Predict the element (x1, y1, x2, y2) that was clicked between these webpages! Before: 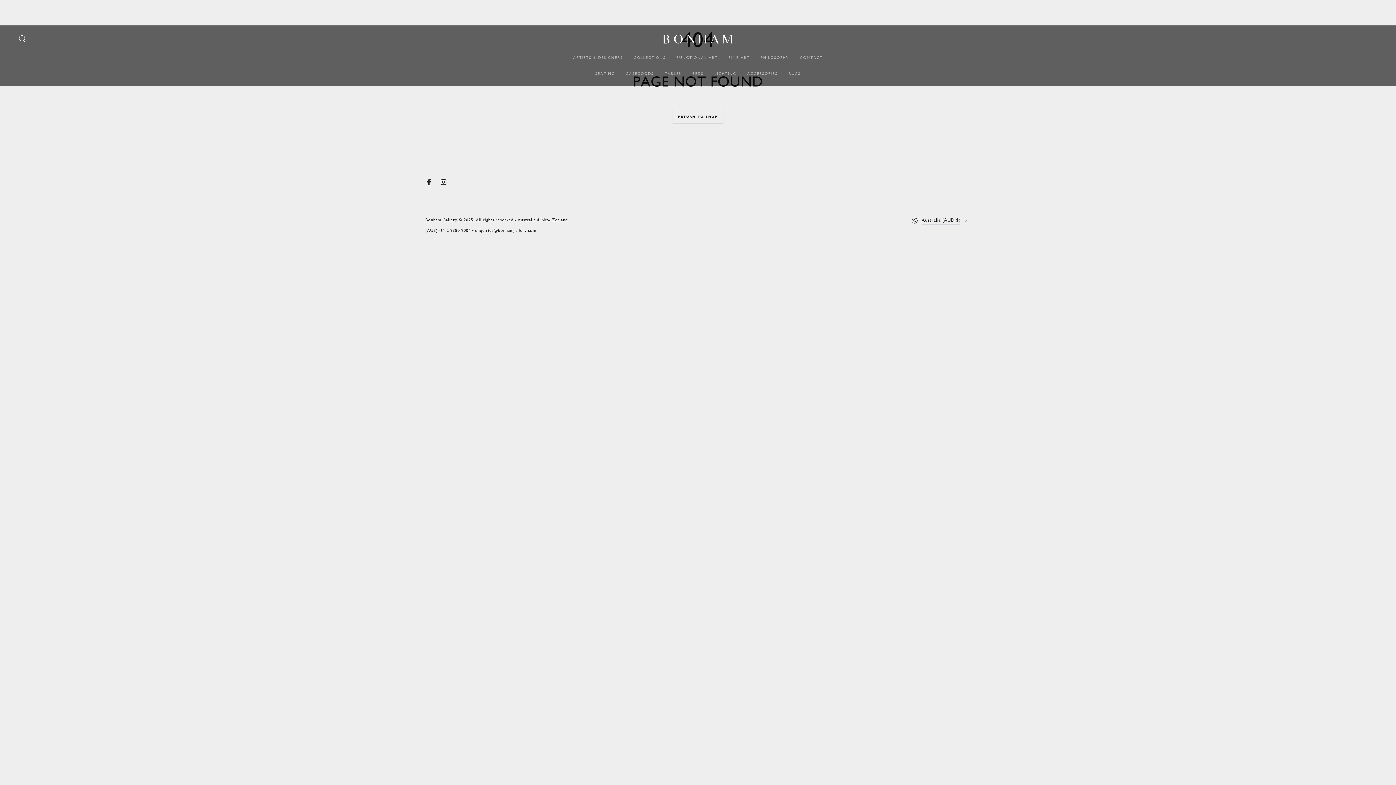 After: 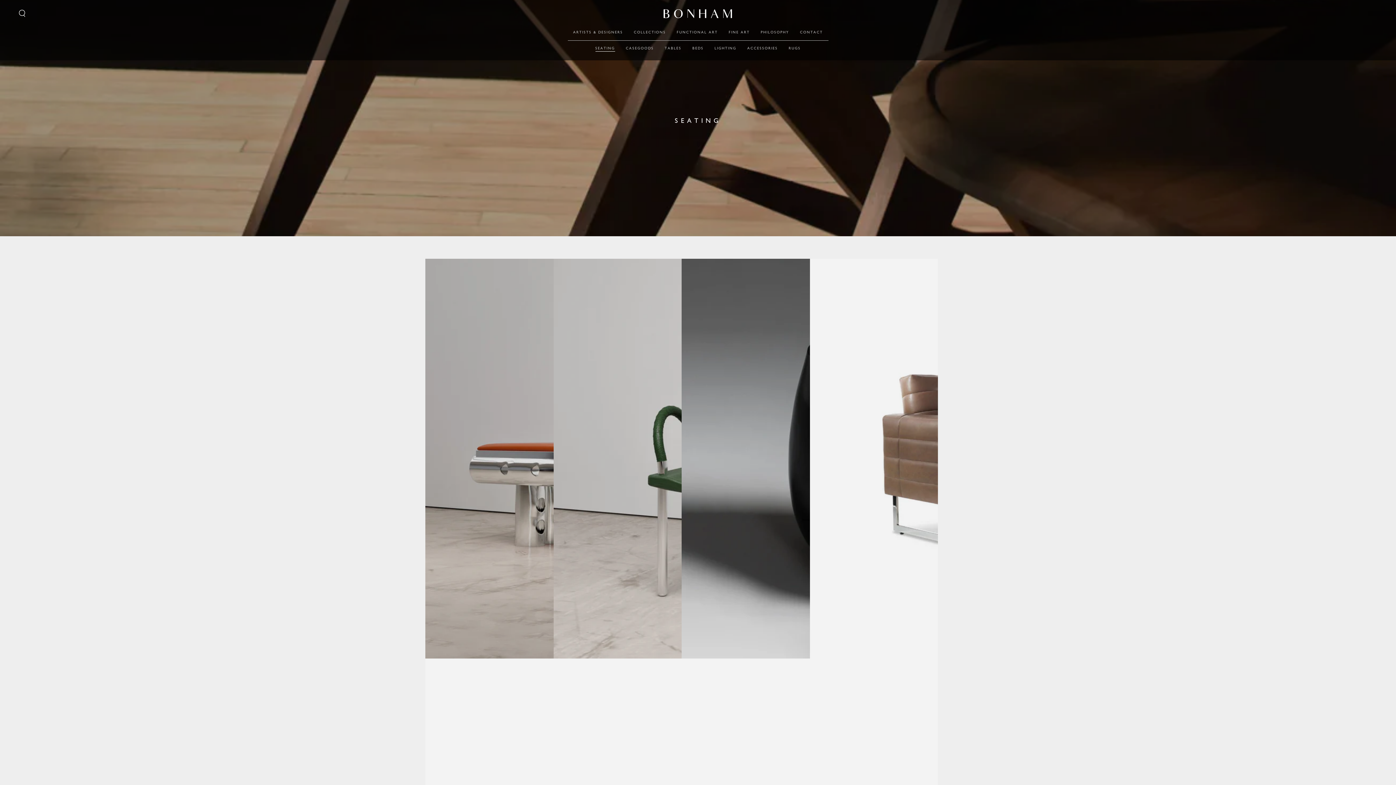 Action: bbox: (590, 66, 620, 81) label: SEATING